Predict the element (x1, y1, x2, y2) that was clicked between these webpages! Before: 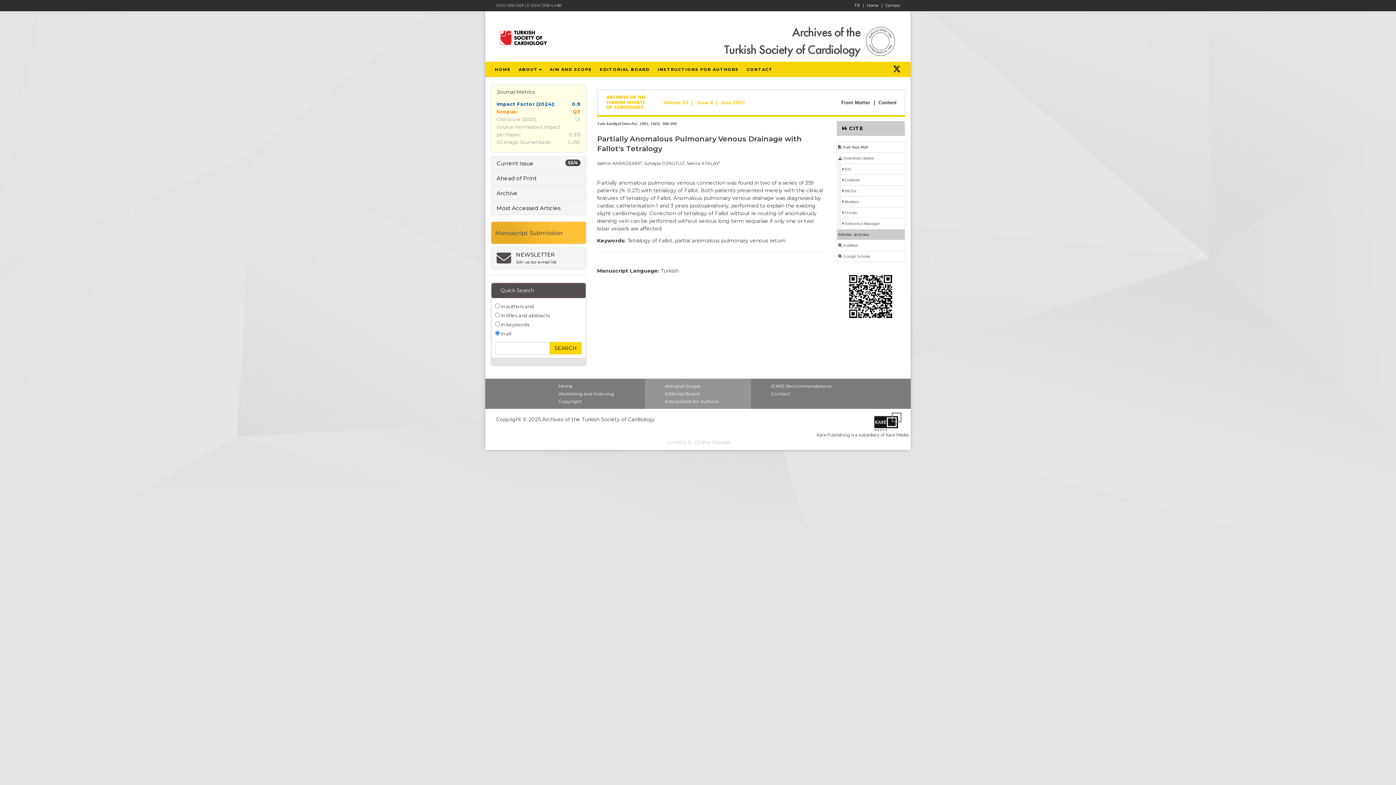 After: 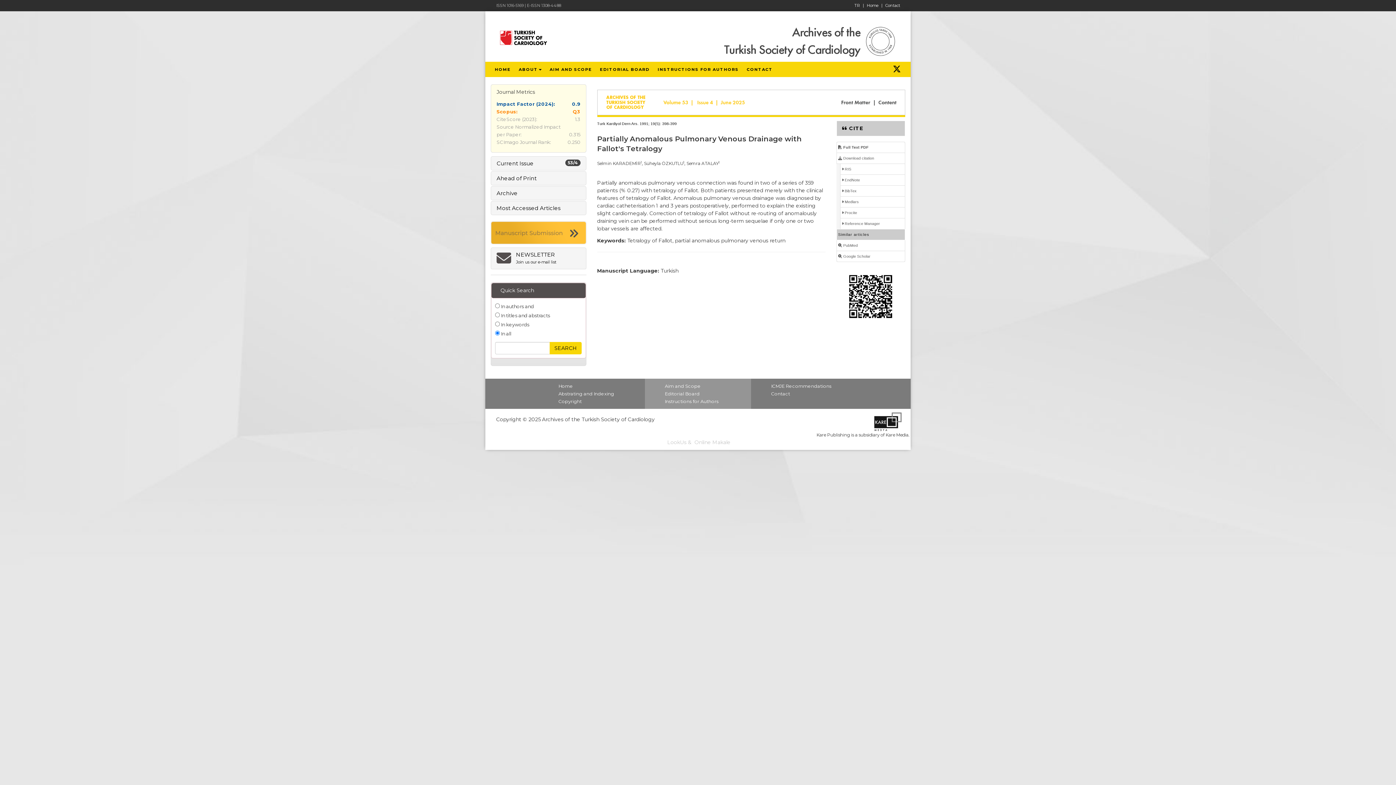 Action: bbox: (558, 398, 581, 404) label: Copyright